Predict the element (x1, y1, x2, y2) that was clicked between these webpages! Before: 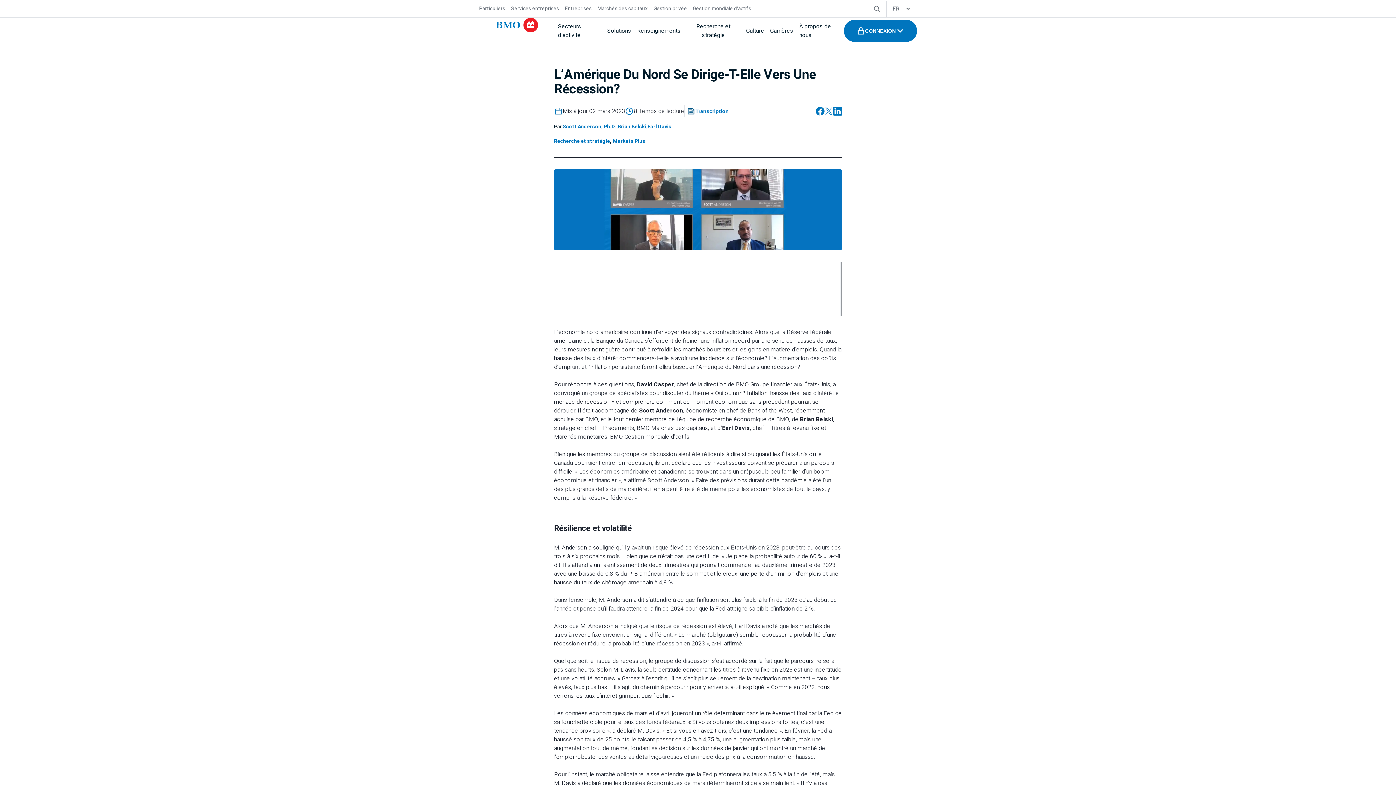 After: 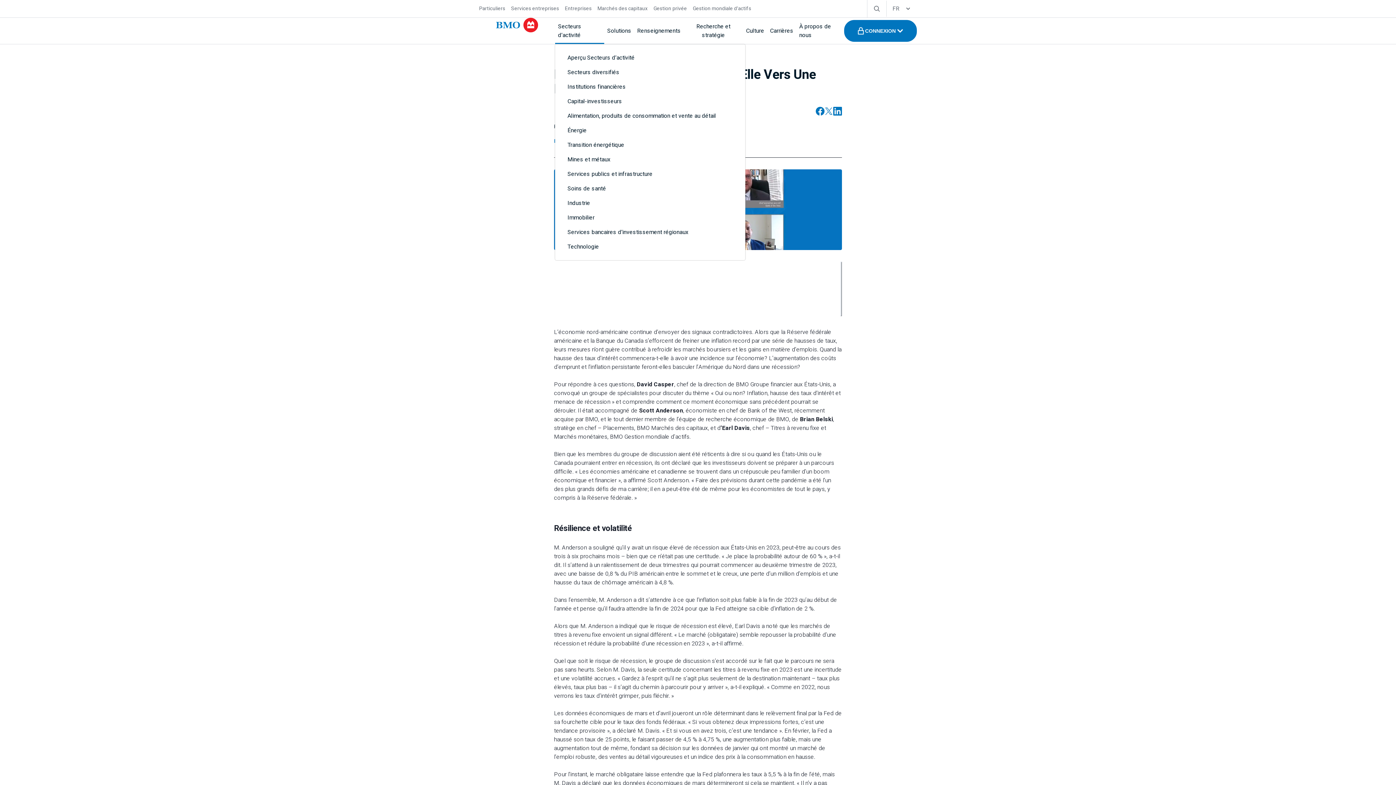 Action: bbox: (555, 18, 604, 42) label: Secteurs d’activité